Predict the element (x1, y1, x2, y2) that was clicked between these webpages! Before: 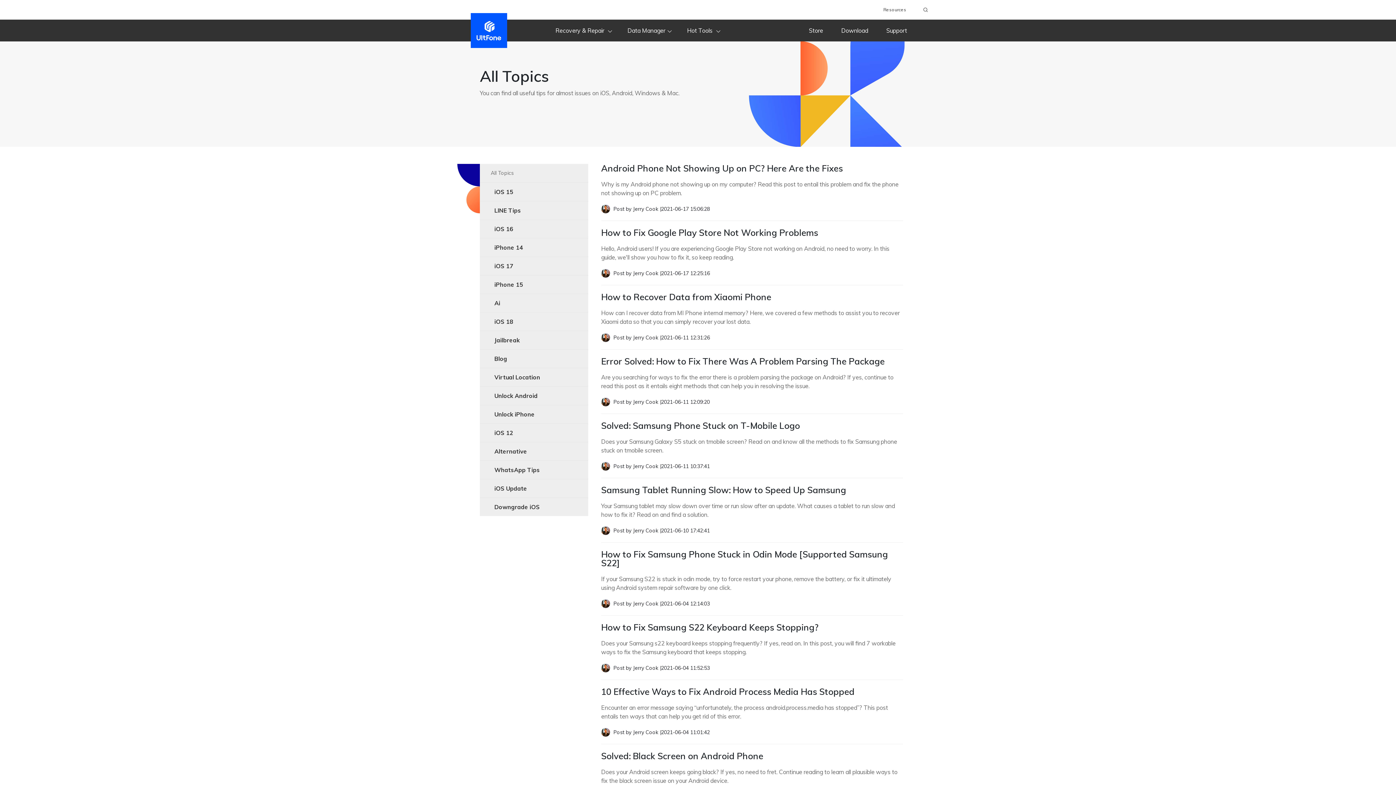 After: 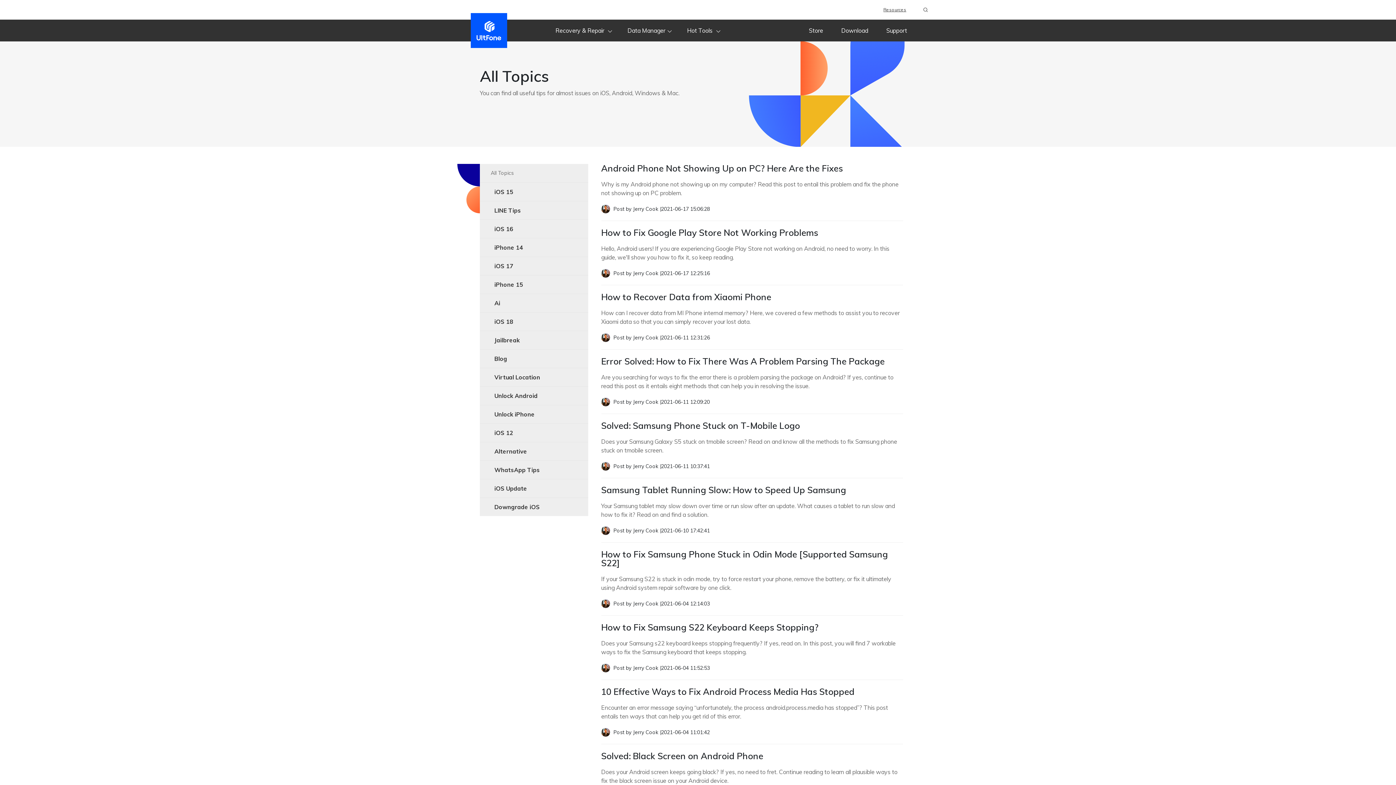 Action: label: Resources bbox: (883, 6, 906, 12)